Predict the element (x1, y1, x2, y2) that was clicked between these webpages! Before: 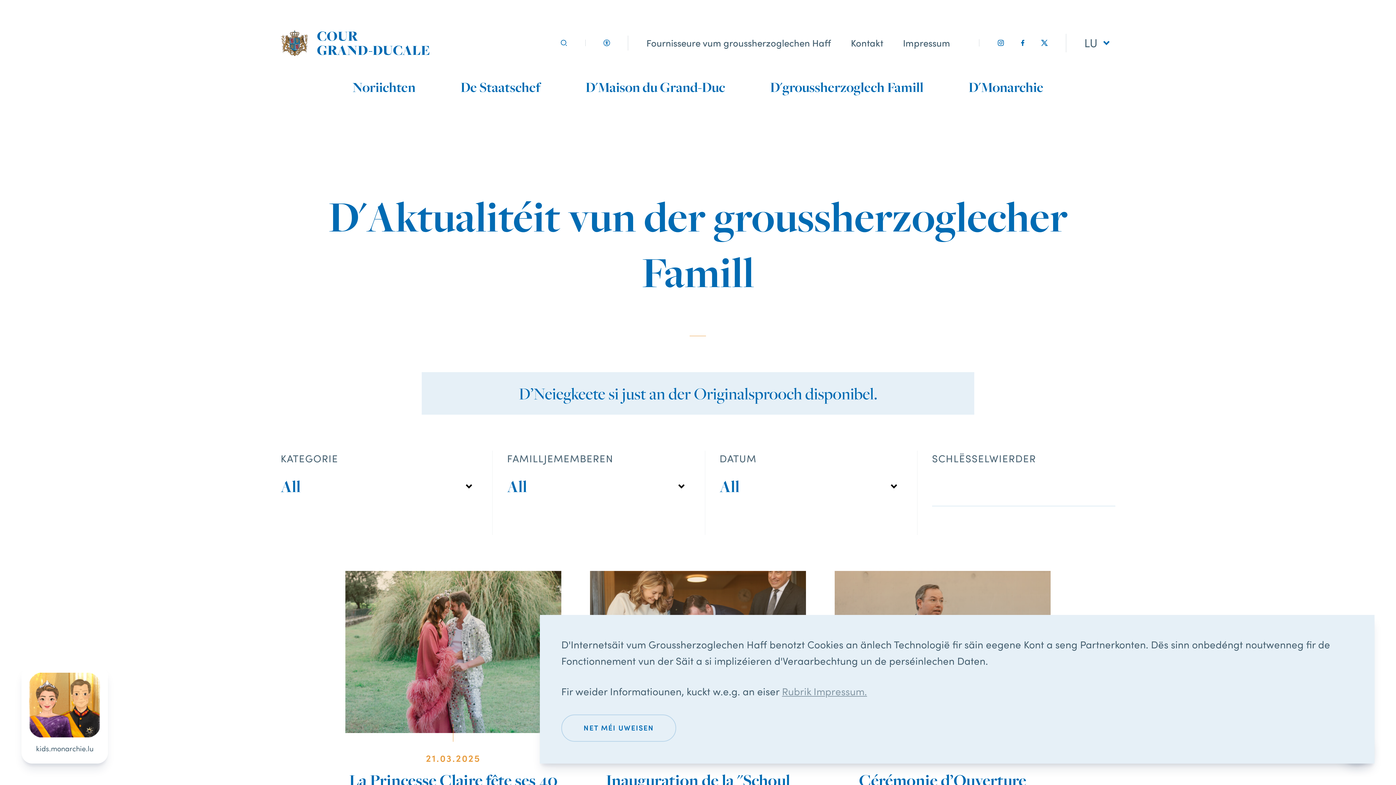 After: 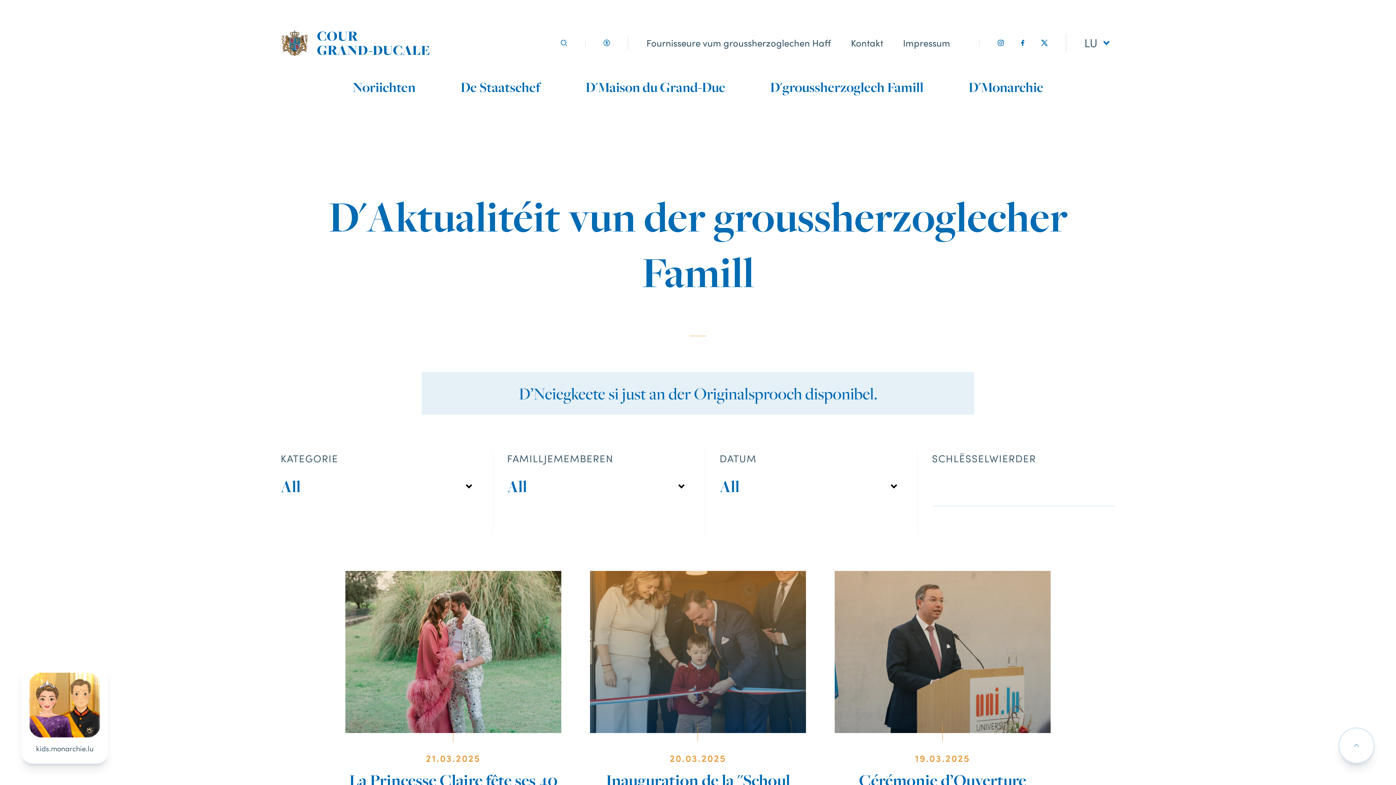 Action: bbox: (561, 714, 676, 742) label: NET MÉI UWEISEN